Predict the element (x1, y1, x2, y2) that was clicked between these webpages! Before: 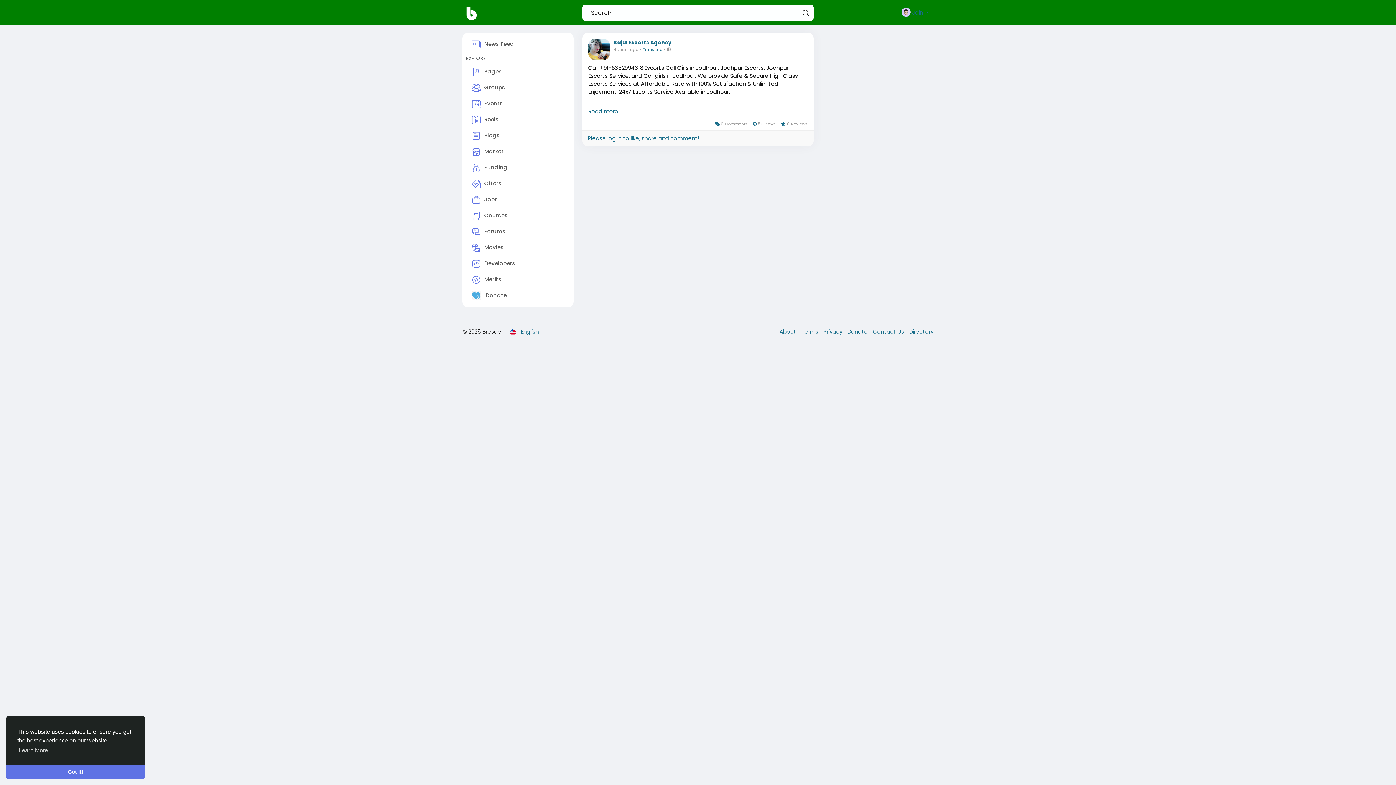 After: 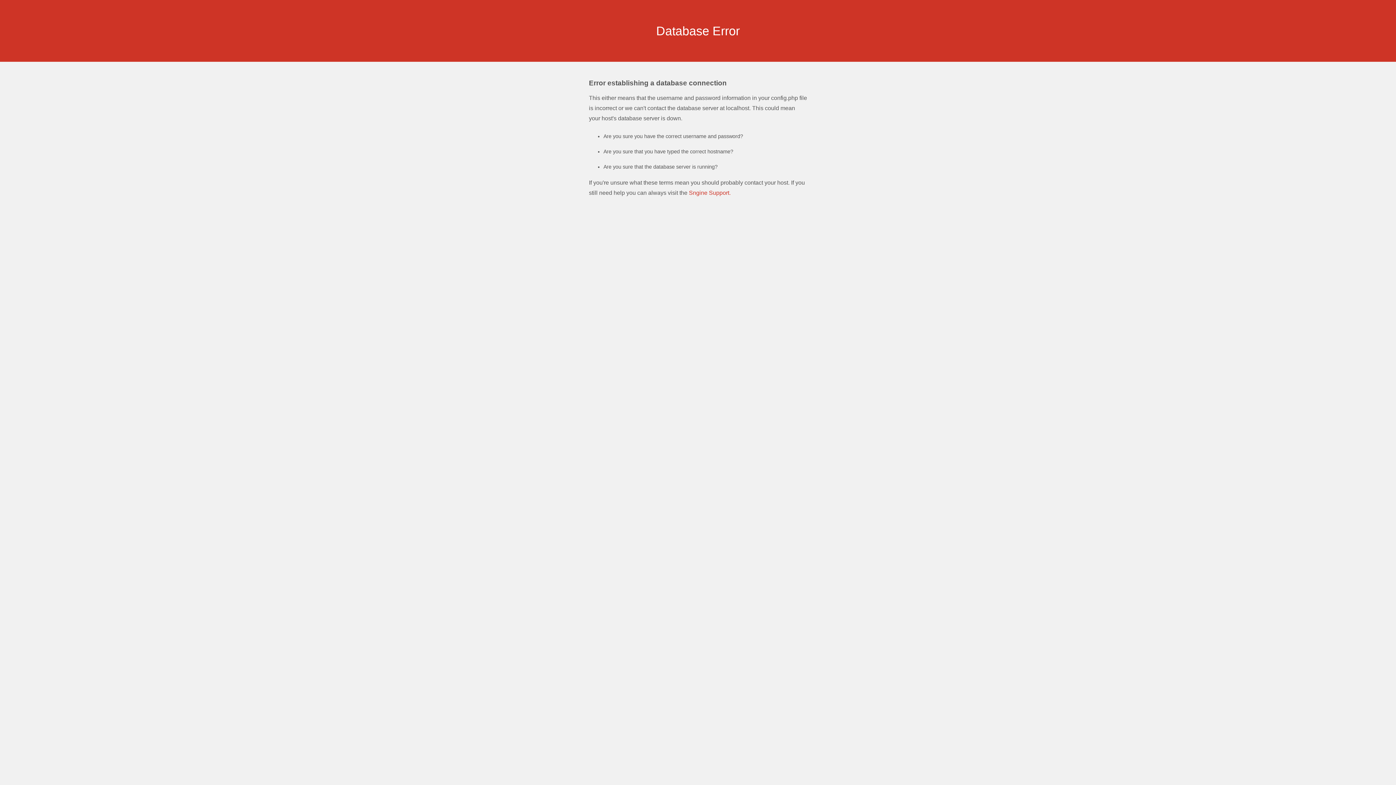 Action: bbox: (613, 38, 671, 46) label: Kajal Escorts Agency